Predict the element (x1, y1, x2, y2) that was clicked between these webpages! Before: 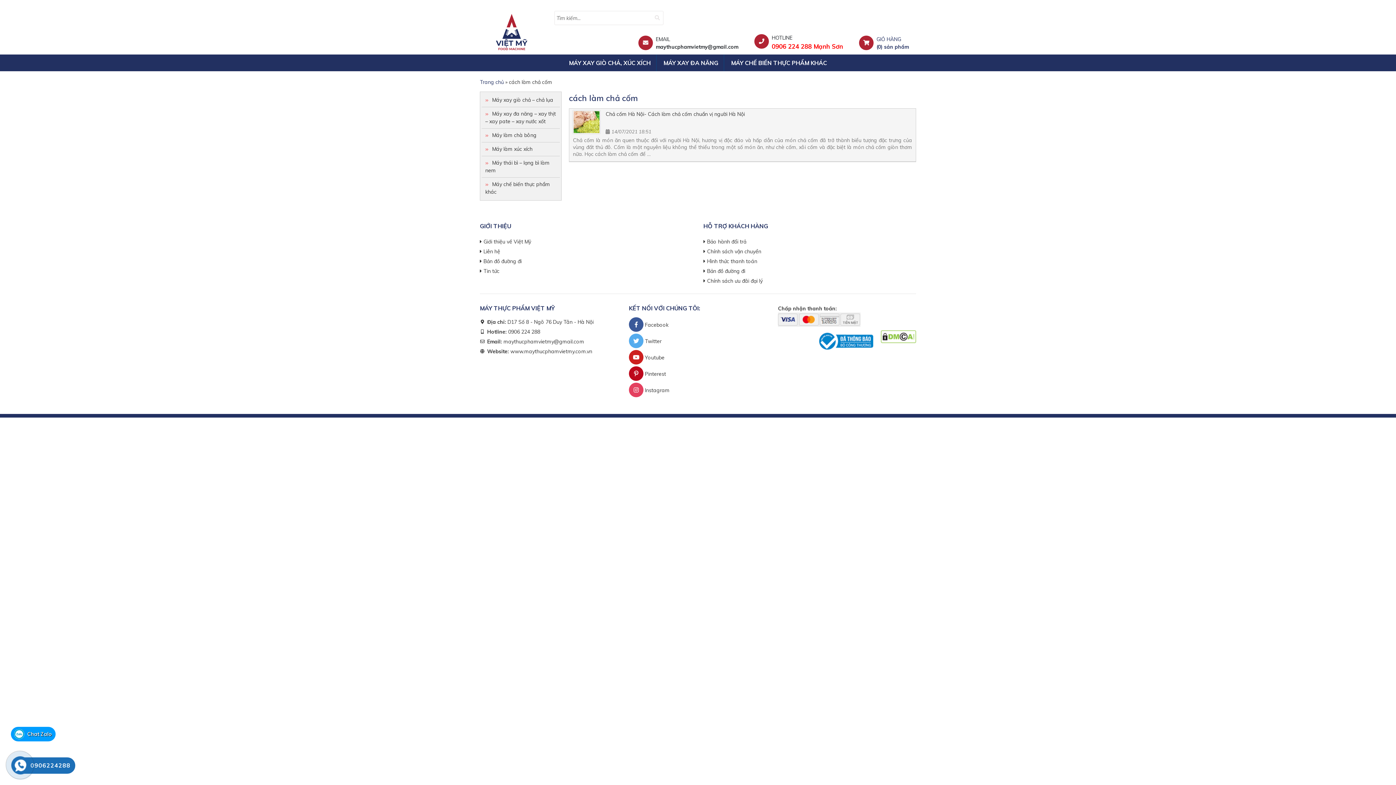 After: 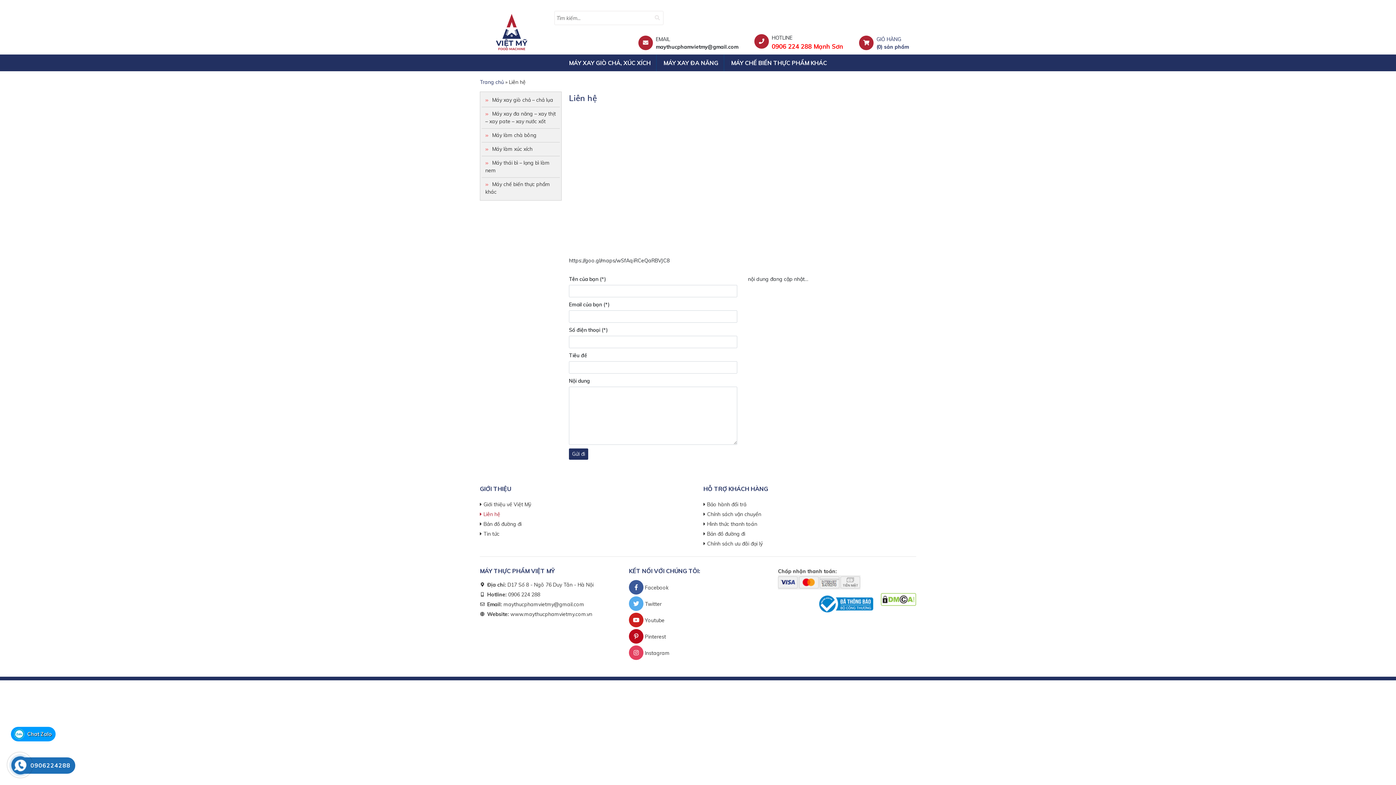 Action: label: Liên hệ bbox: (483, 248, 500, 254)